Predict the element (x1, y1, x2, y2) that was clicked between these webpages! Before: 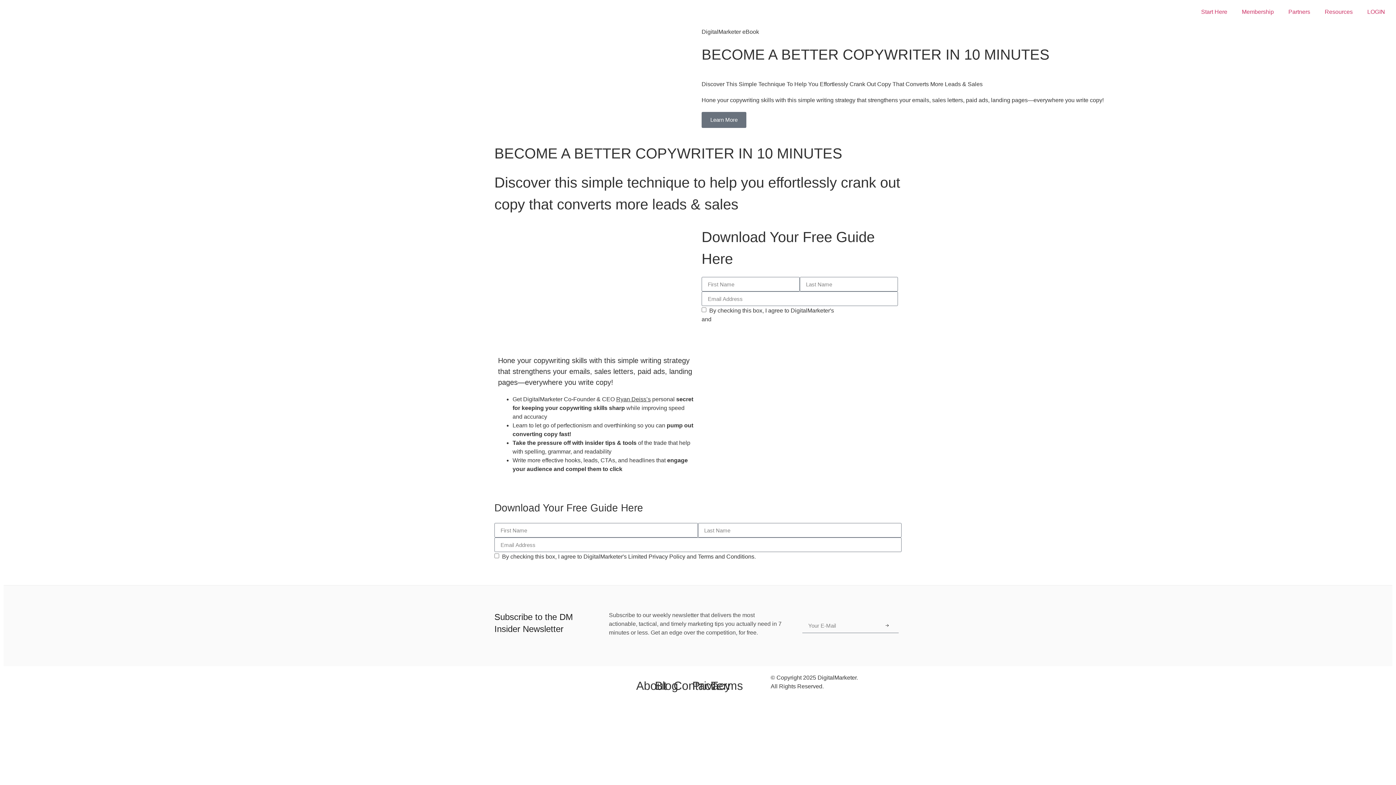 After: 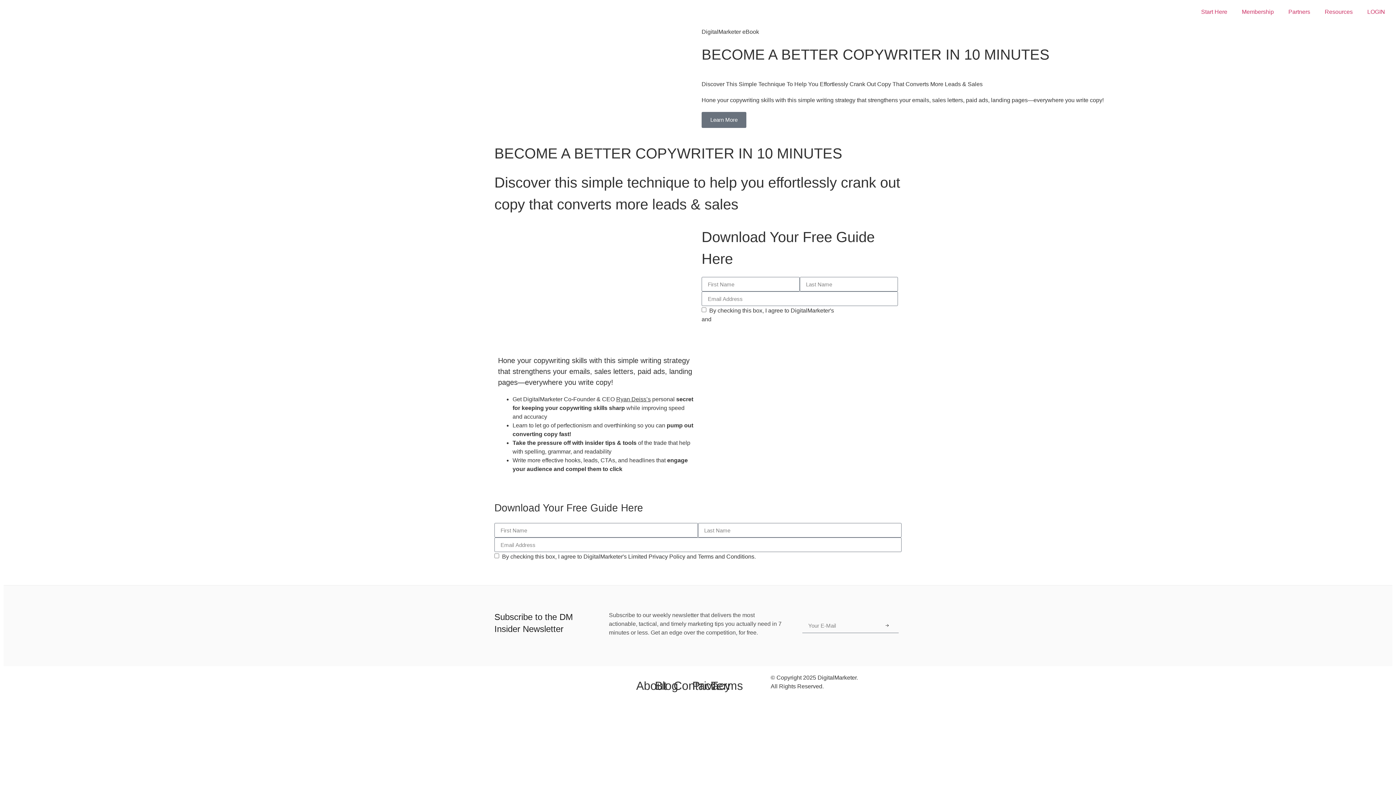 Action: label: Blog bbox: (655, 679, 678, 692)